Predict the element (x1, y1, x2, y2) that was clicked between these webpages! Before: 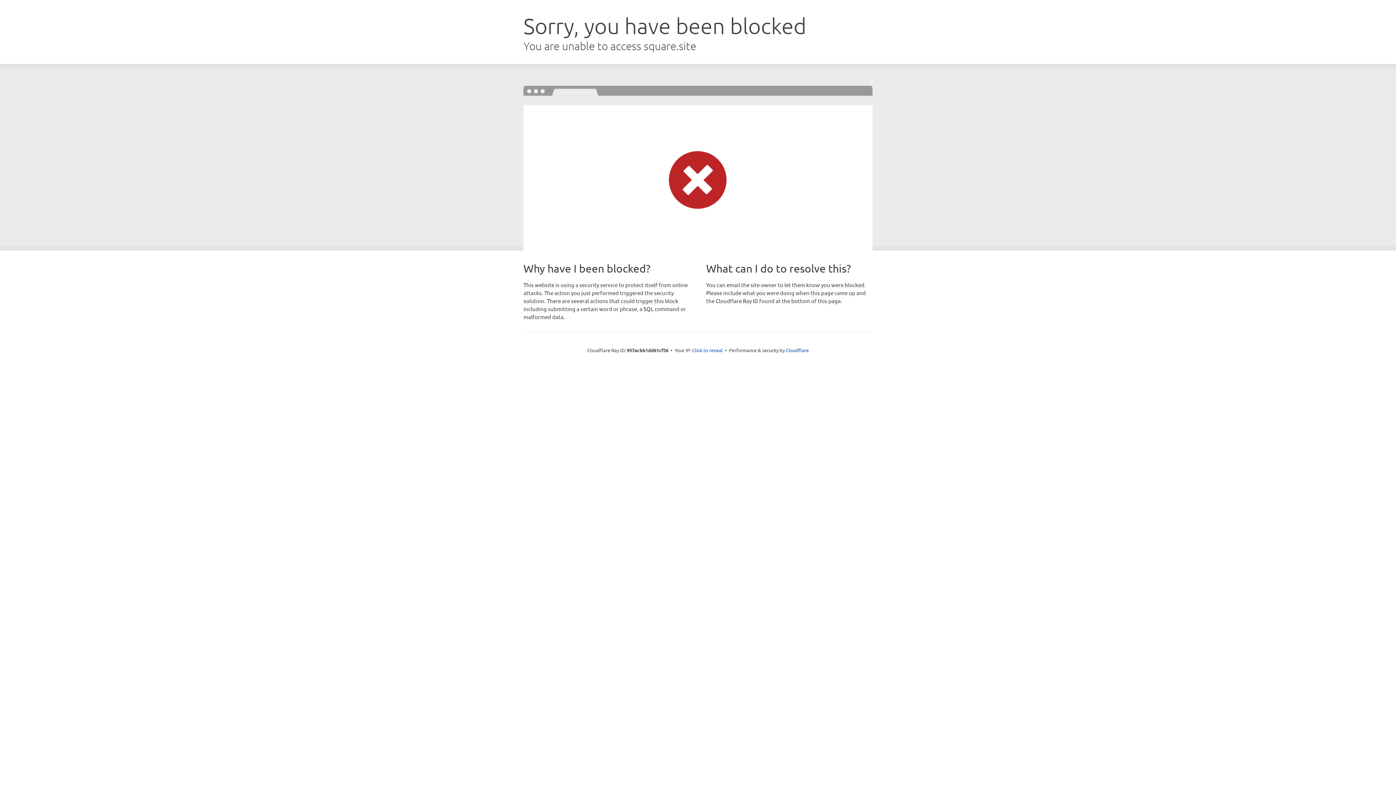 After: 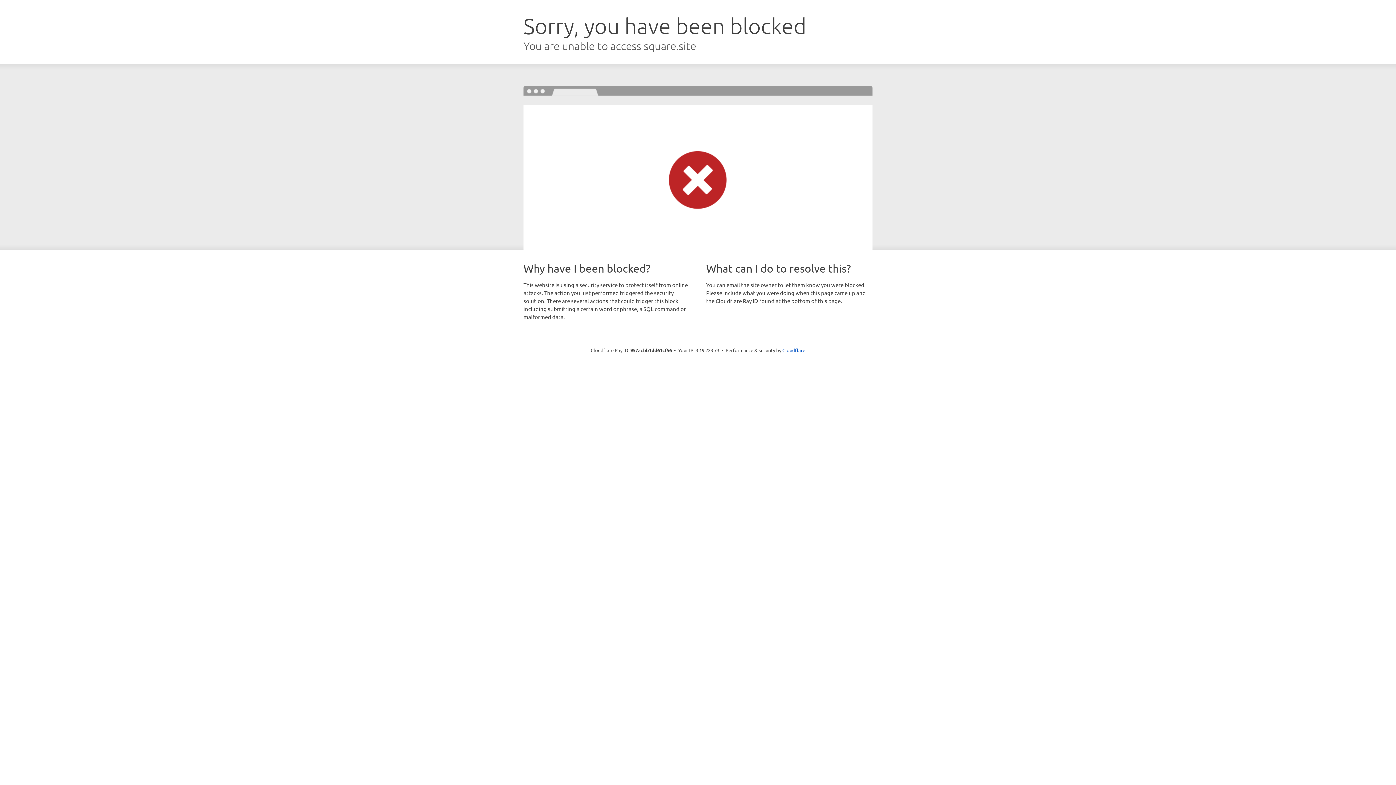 Action: bbox: (692, 346, 722, 353) label: Click to reveal